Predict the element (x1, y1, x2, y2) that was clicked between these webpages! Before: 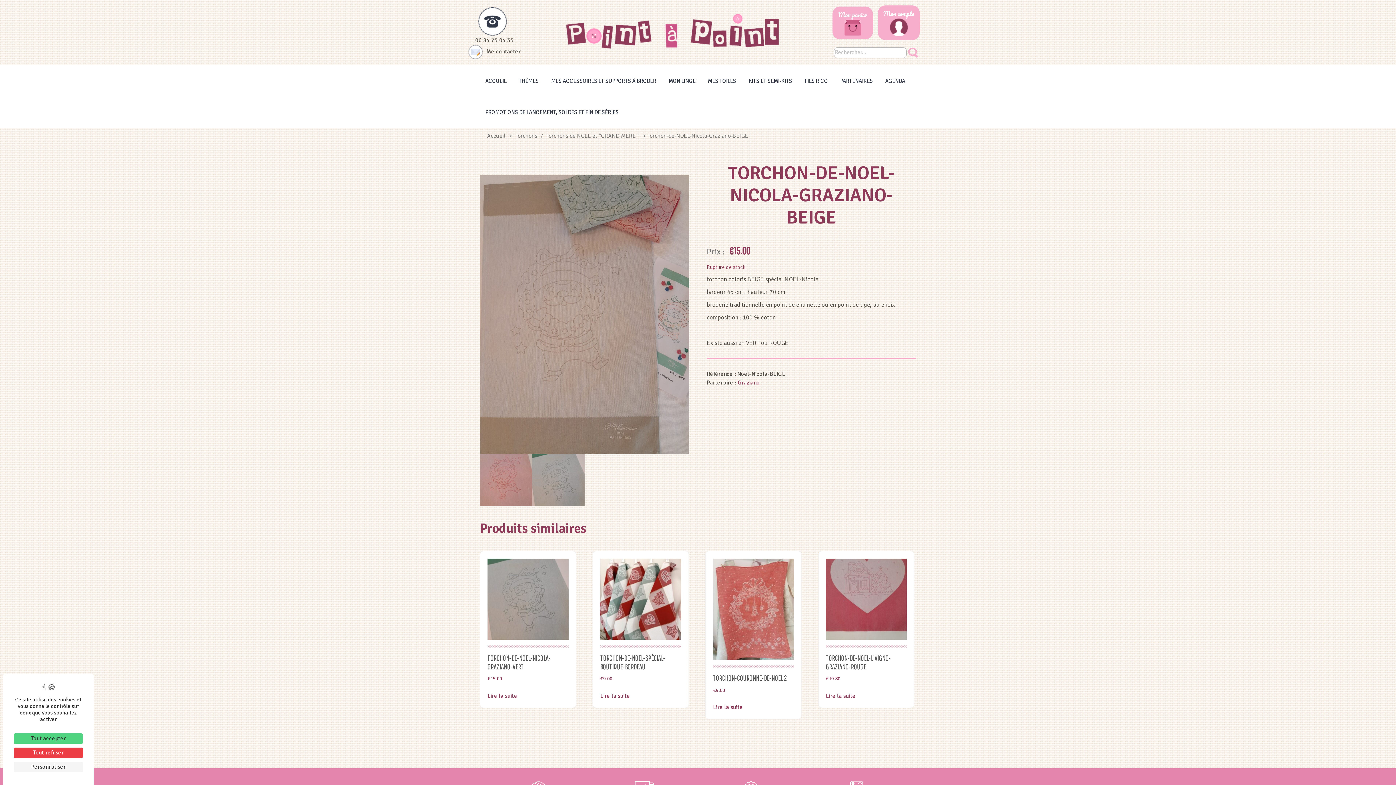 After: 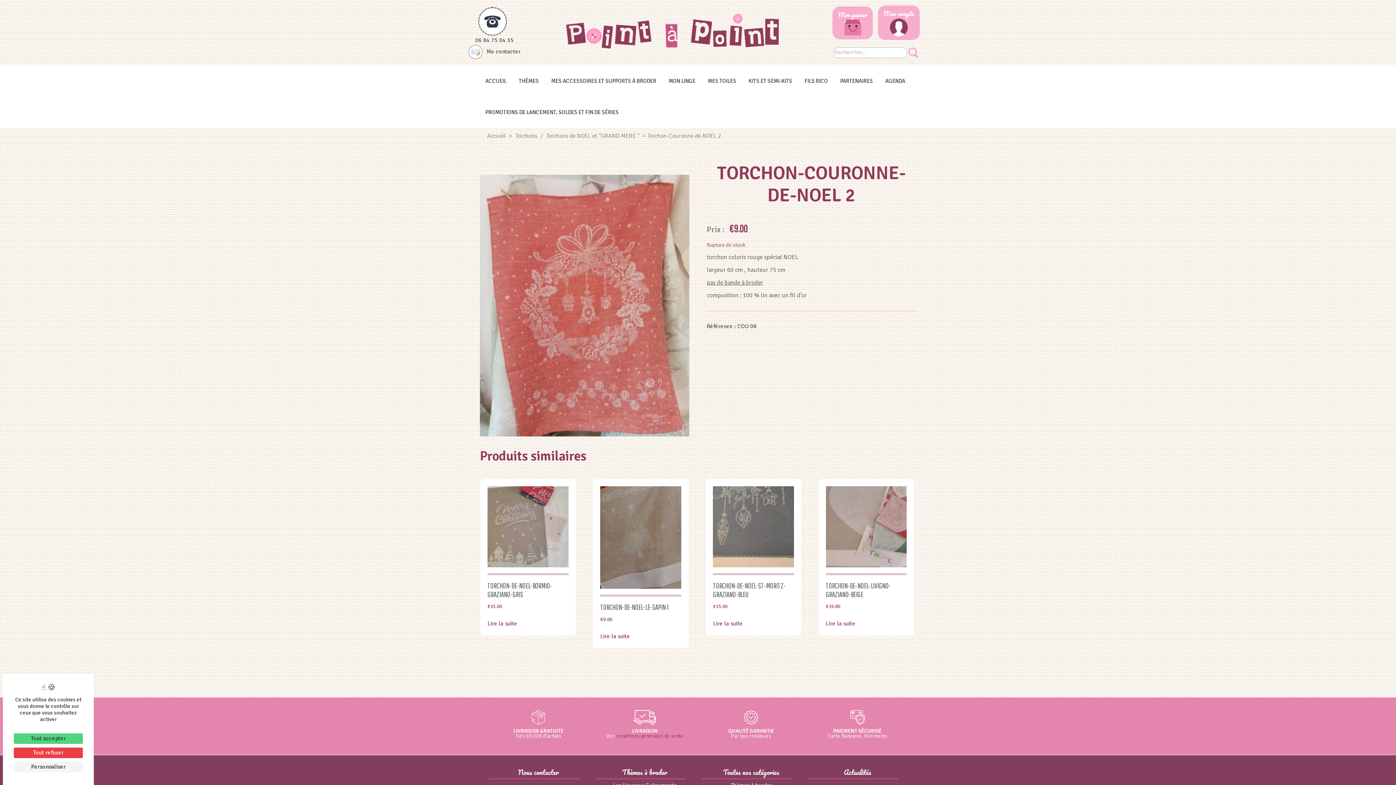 Action: label: En savoir plus sur “Torchon-Couronne-de-NOEL 2” bbox: (713, 703, 743, 712)